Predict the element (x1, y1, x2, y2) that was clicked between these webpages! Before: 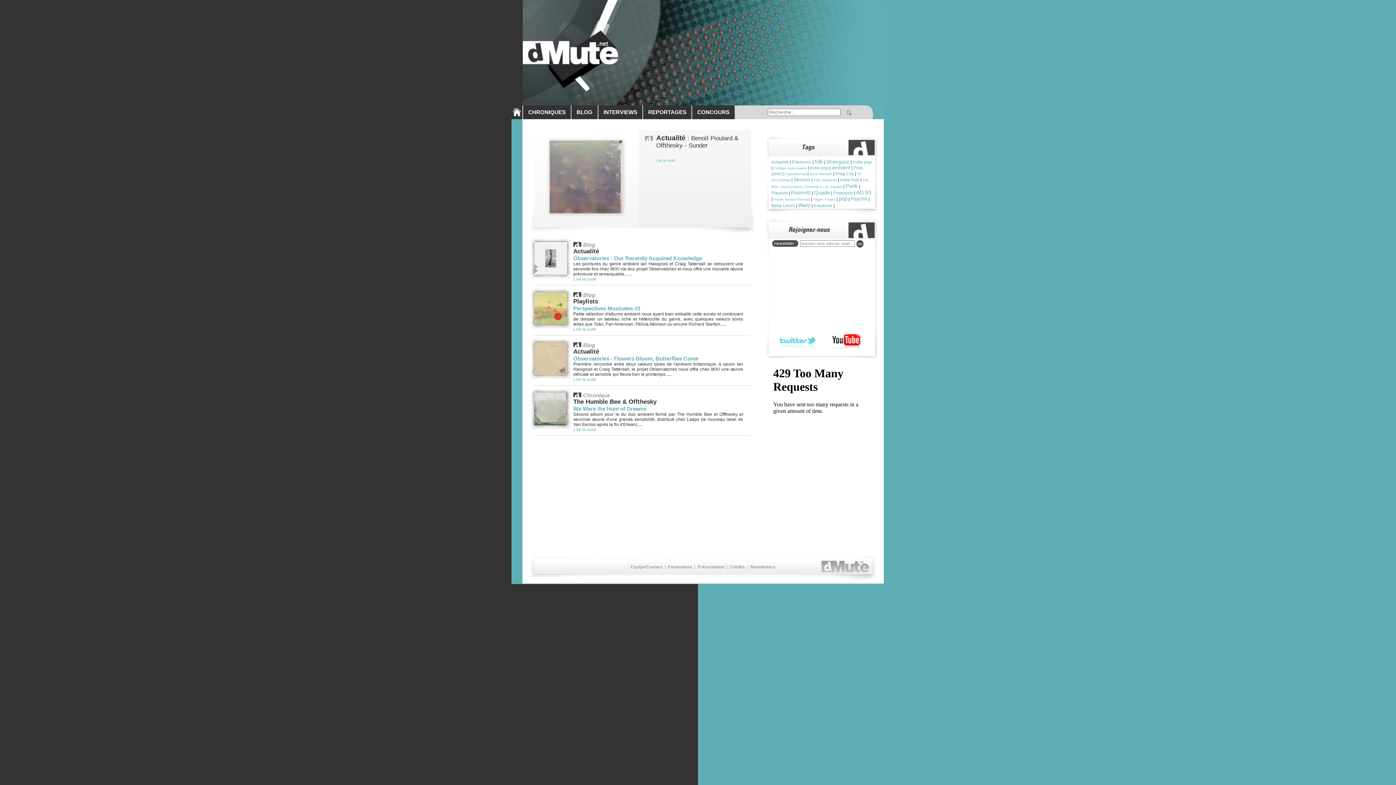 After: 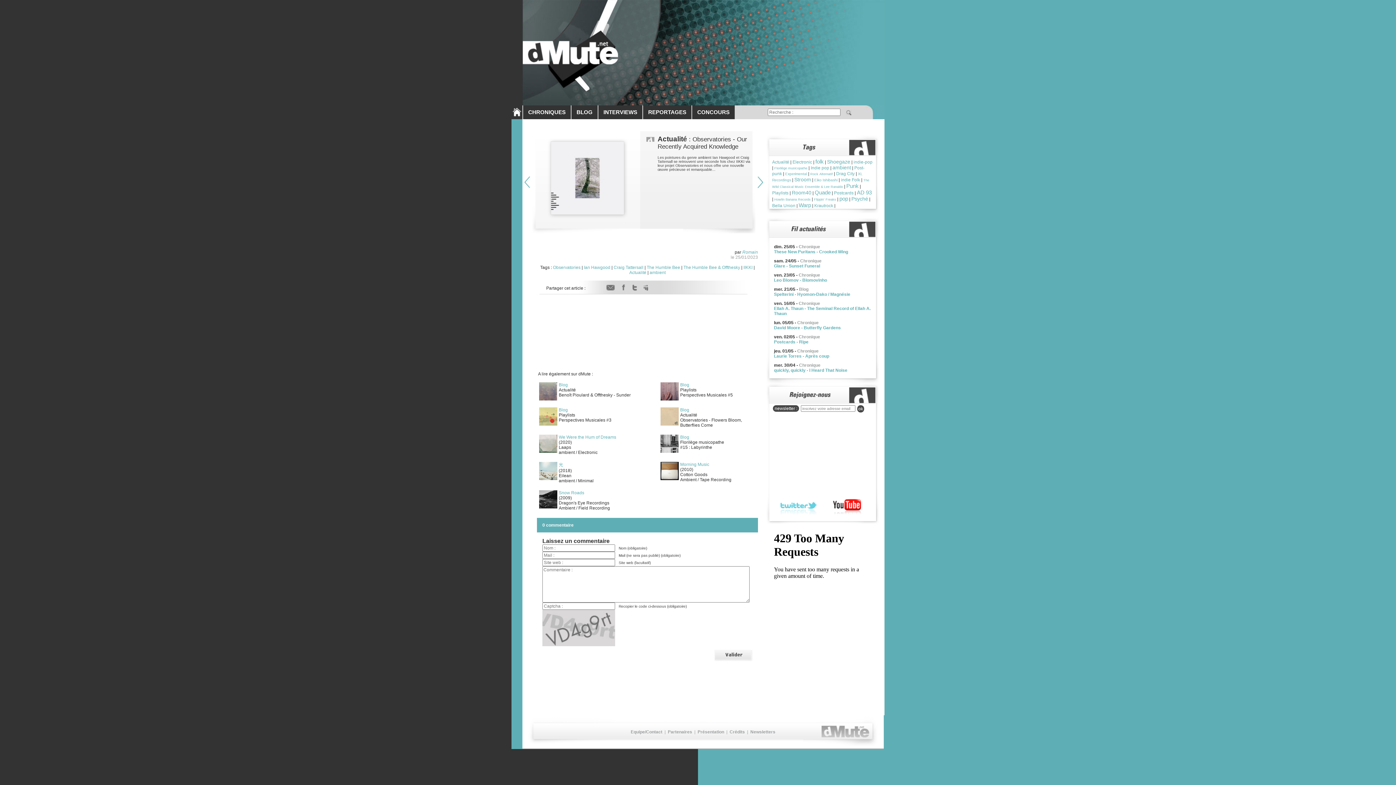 Action: bbox: (573, 276, 596, 281) label: Lire la suite